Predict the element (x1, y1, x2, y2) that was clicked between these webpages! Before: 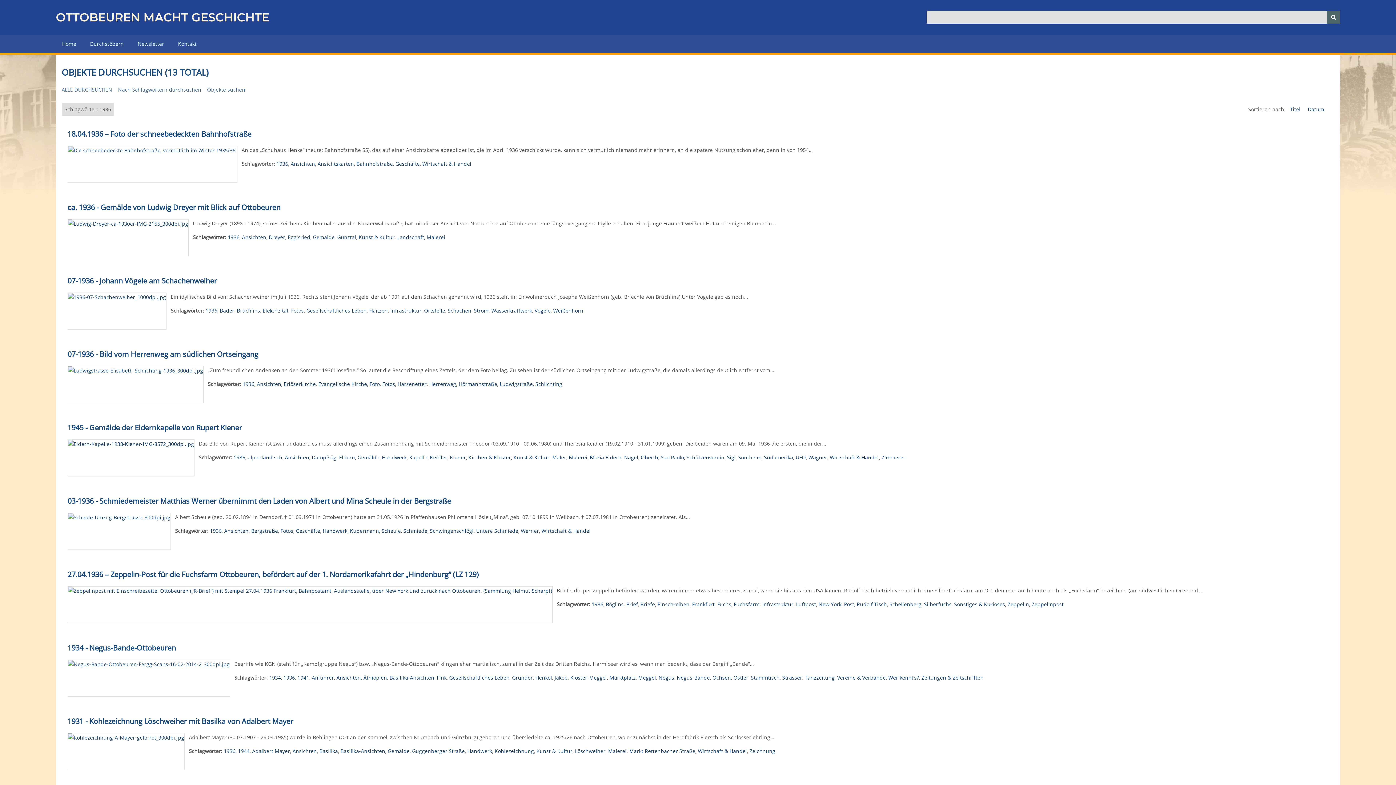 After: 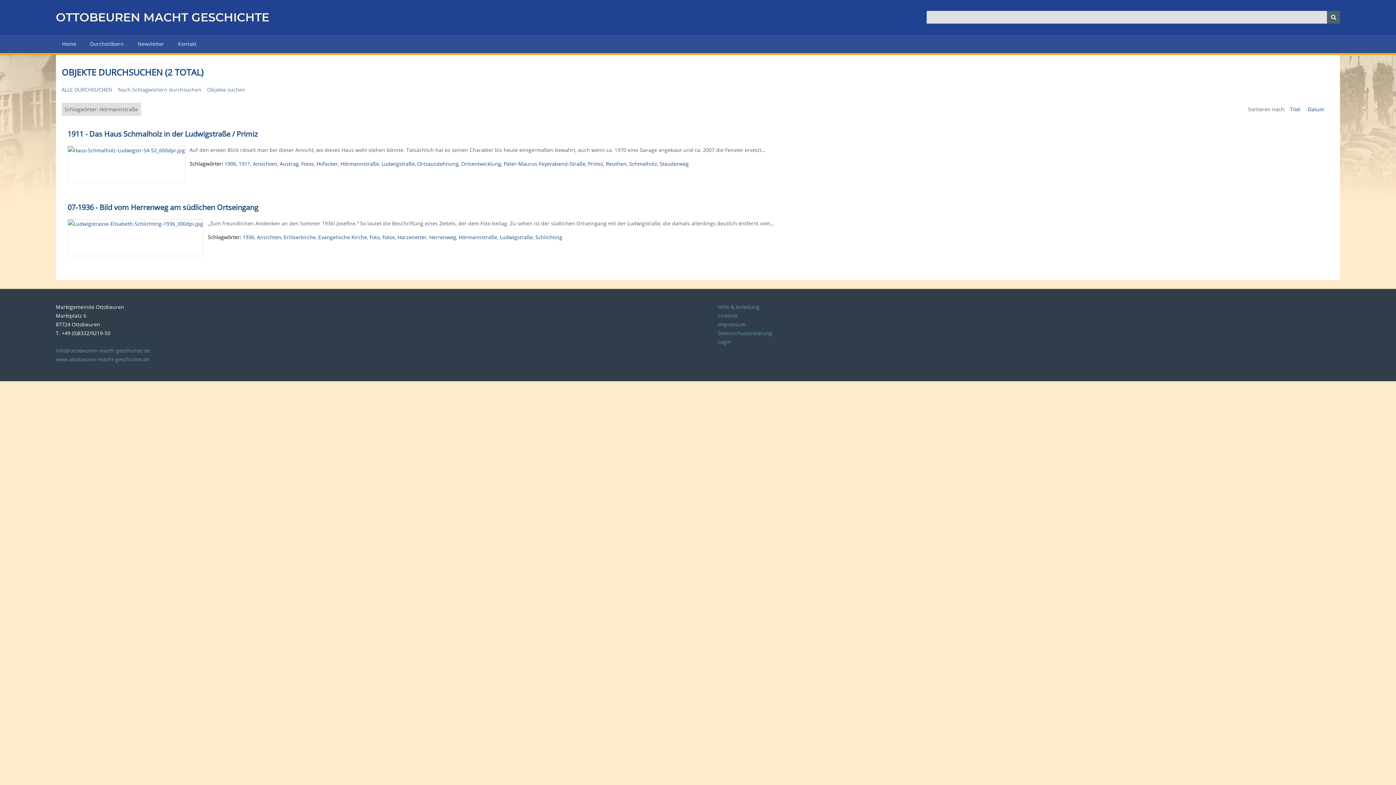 Action: bbox: (458, 380, 497, 387) label: Hörmannstraße